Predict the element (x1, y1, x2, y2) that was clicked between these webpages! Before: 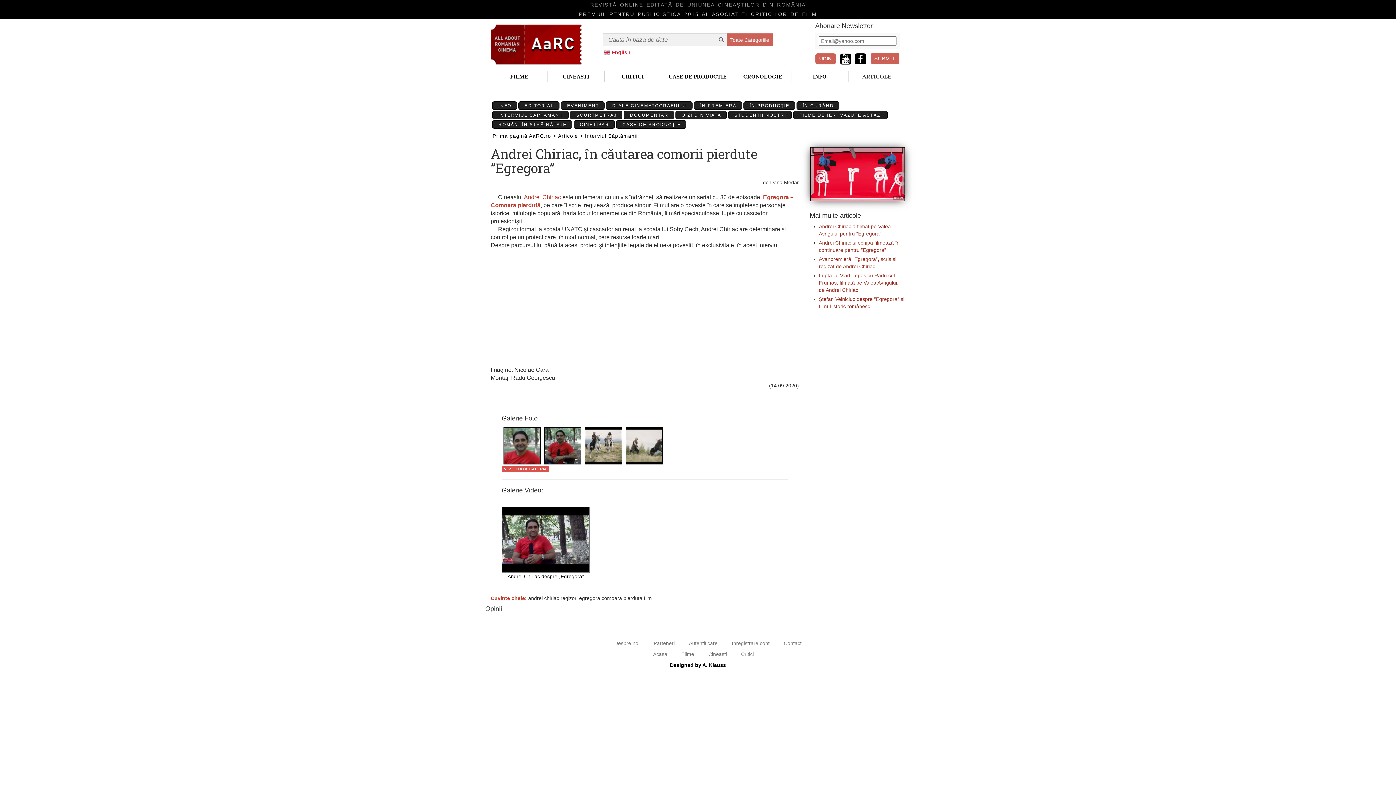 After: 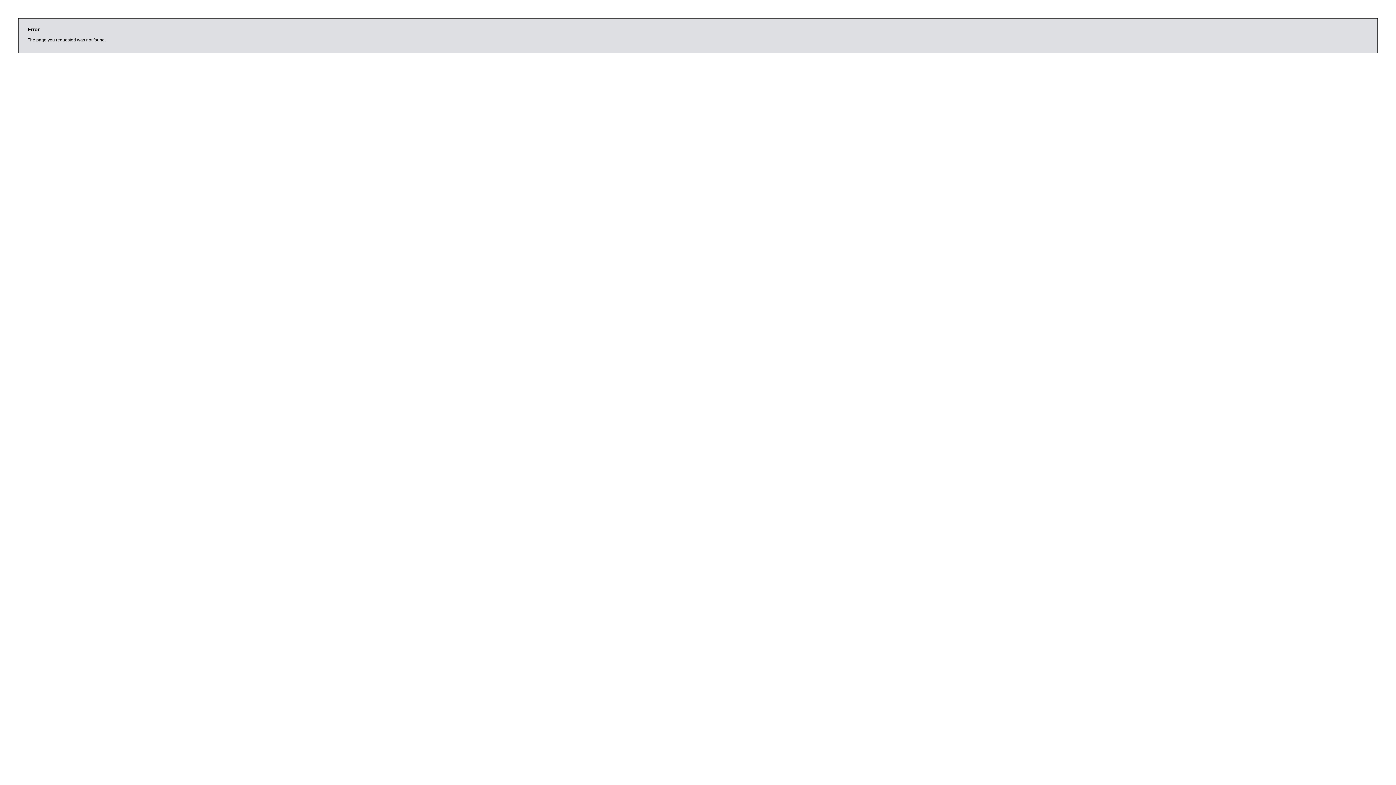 Action: bbox: (685, 640, 721, 646) label: Autentificare